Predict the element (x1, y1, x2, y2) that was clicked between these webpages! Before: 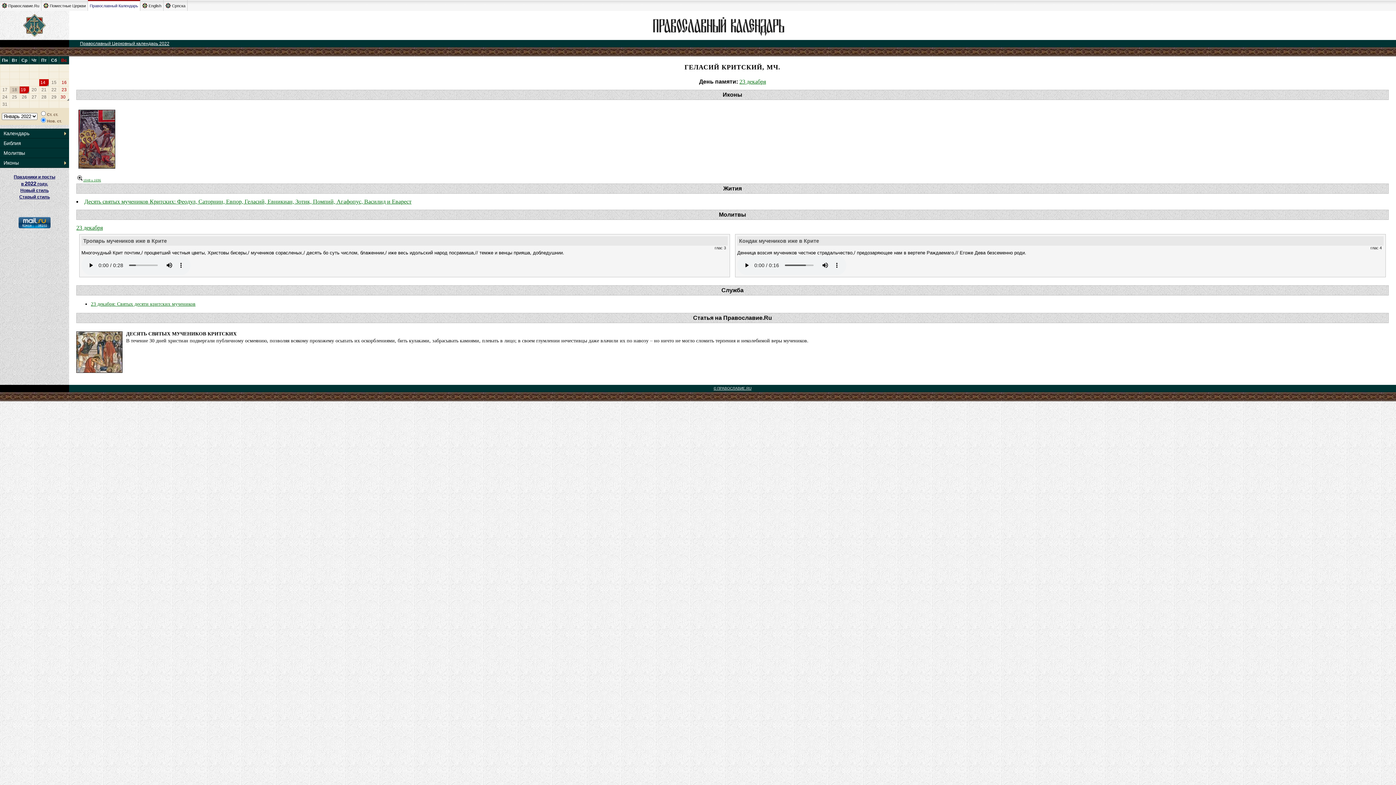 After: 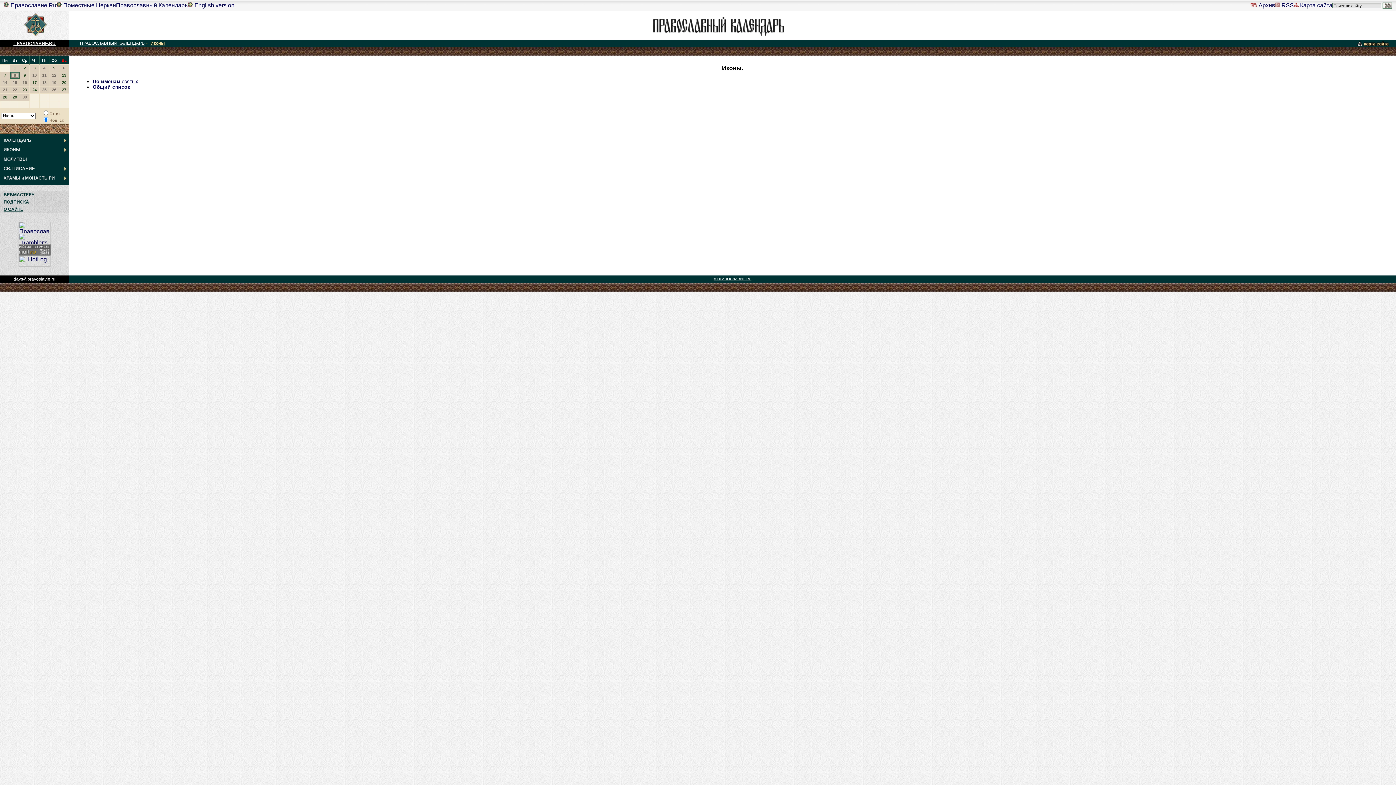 Action: bbox: (0, 158, 69, 168) label: Иконы